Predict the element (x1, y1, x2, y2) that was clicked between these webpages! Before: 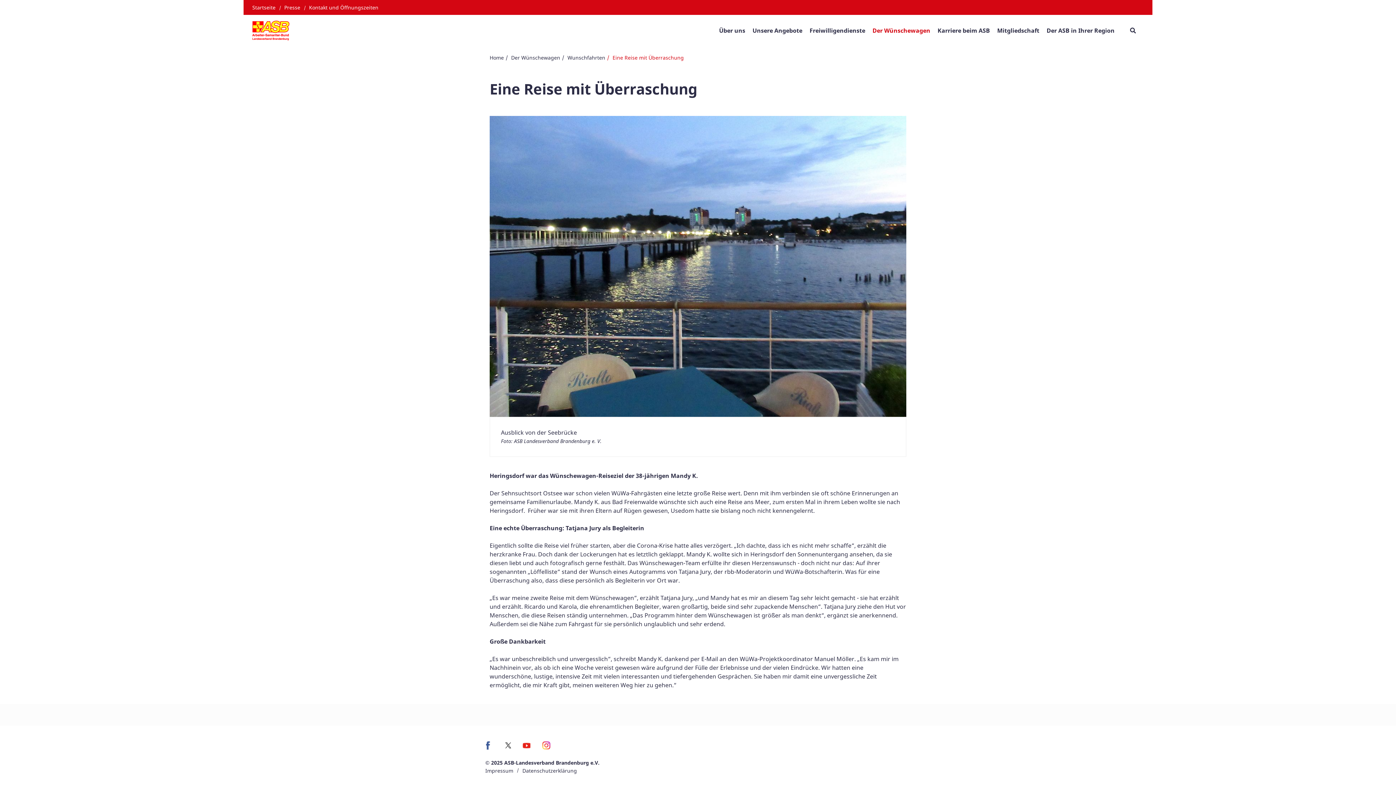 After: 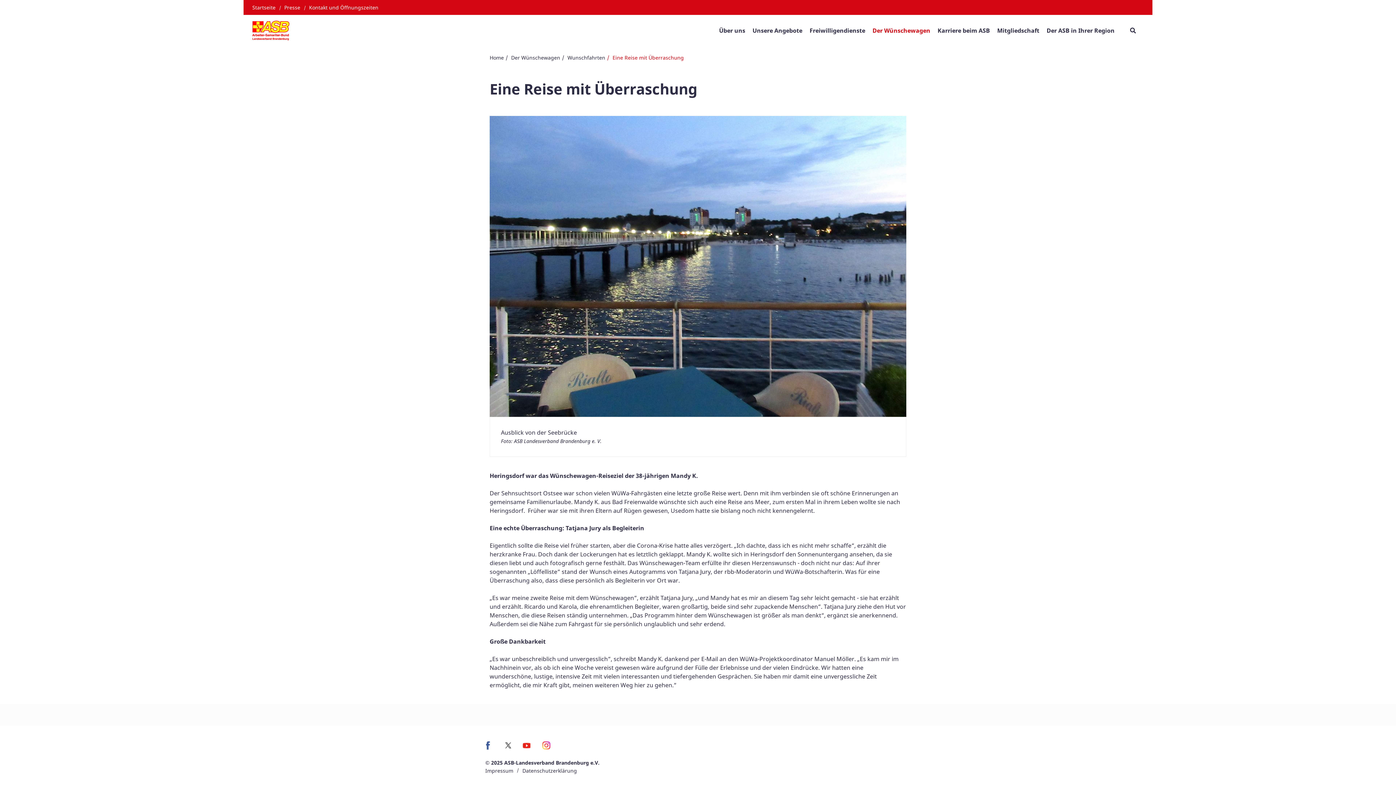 Action: bbox: (1127, 24, 1139, 36)